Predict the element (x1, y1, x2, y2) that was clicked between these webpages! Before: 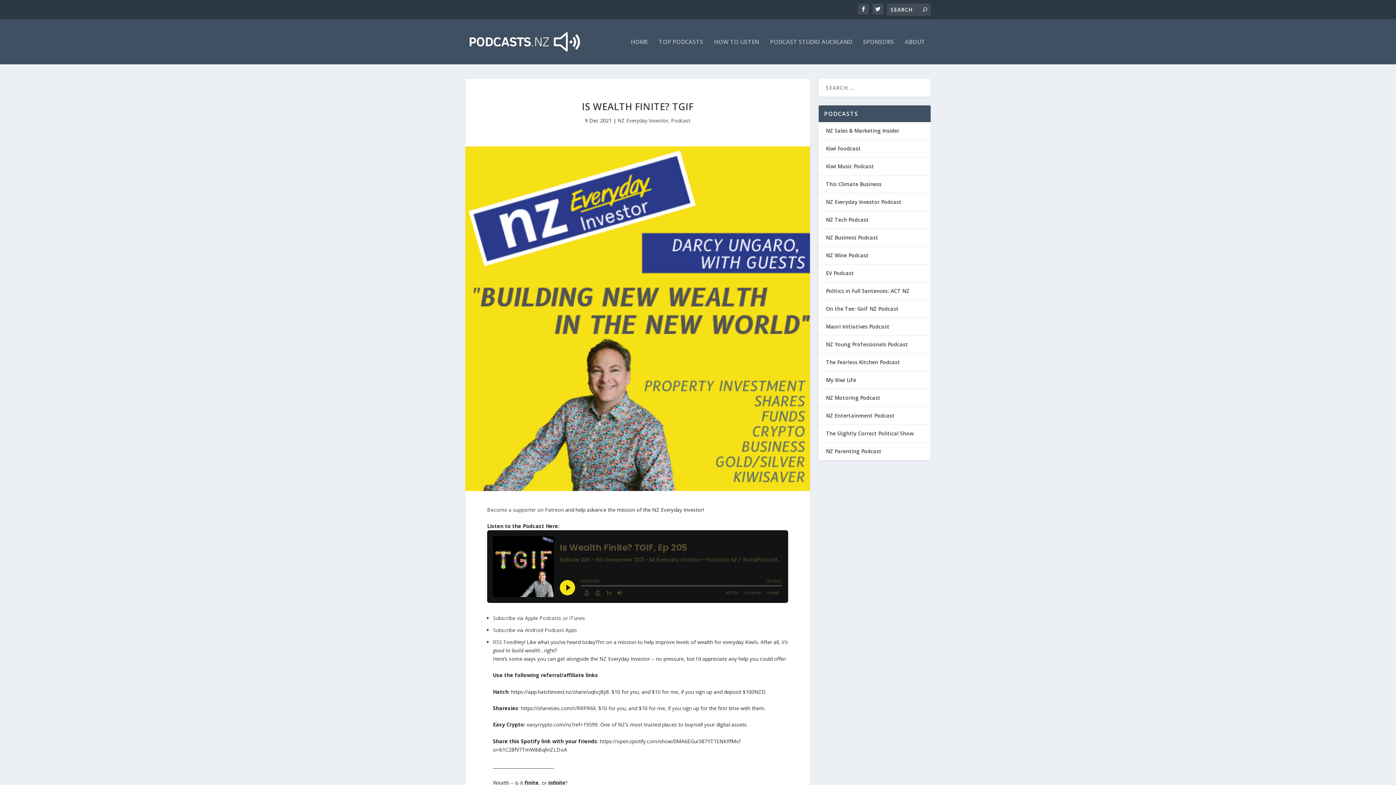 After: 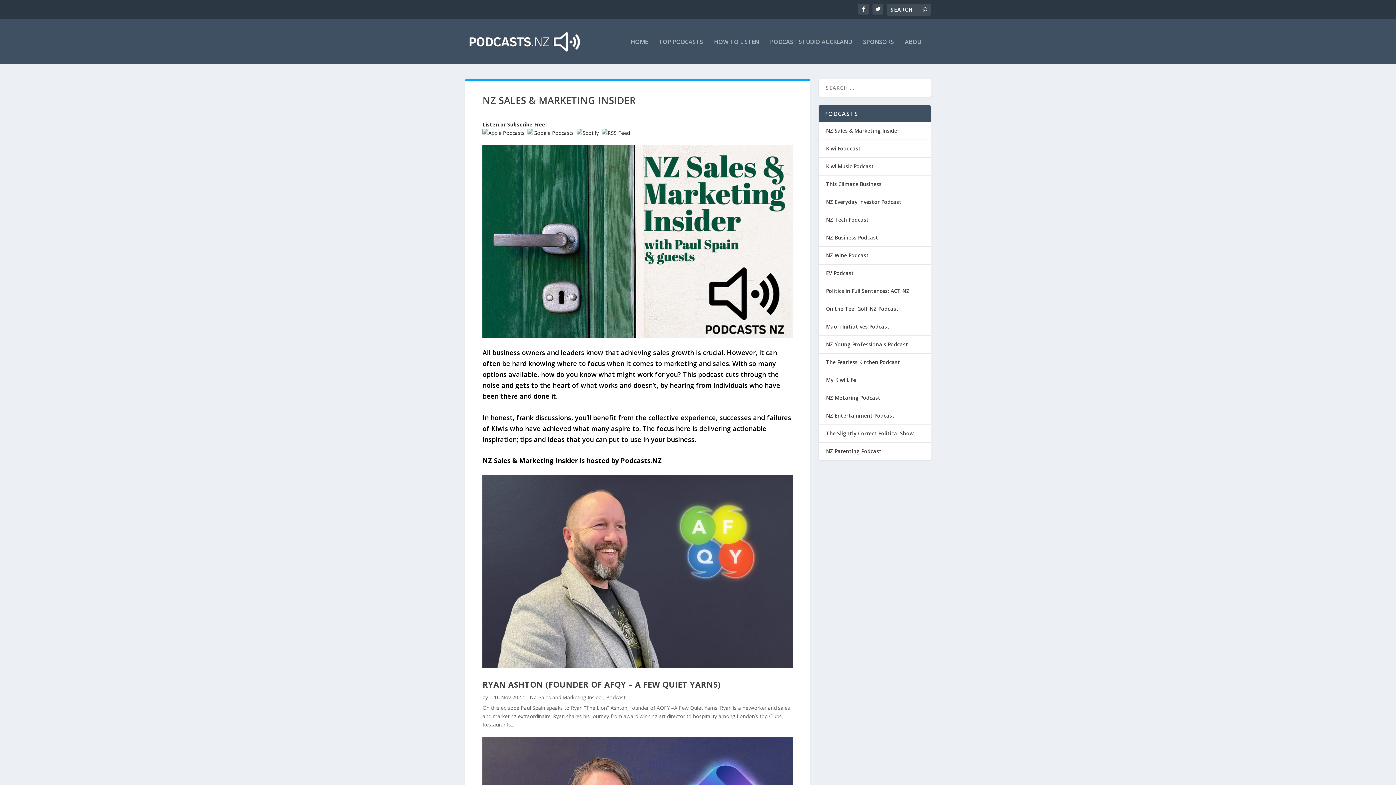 Action: label: NZ Sales & Marketing Insider bbox: (826, 127, 899, 134)